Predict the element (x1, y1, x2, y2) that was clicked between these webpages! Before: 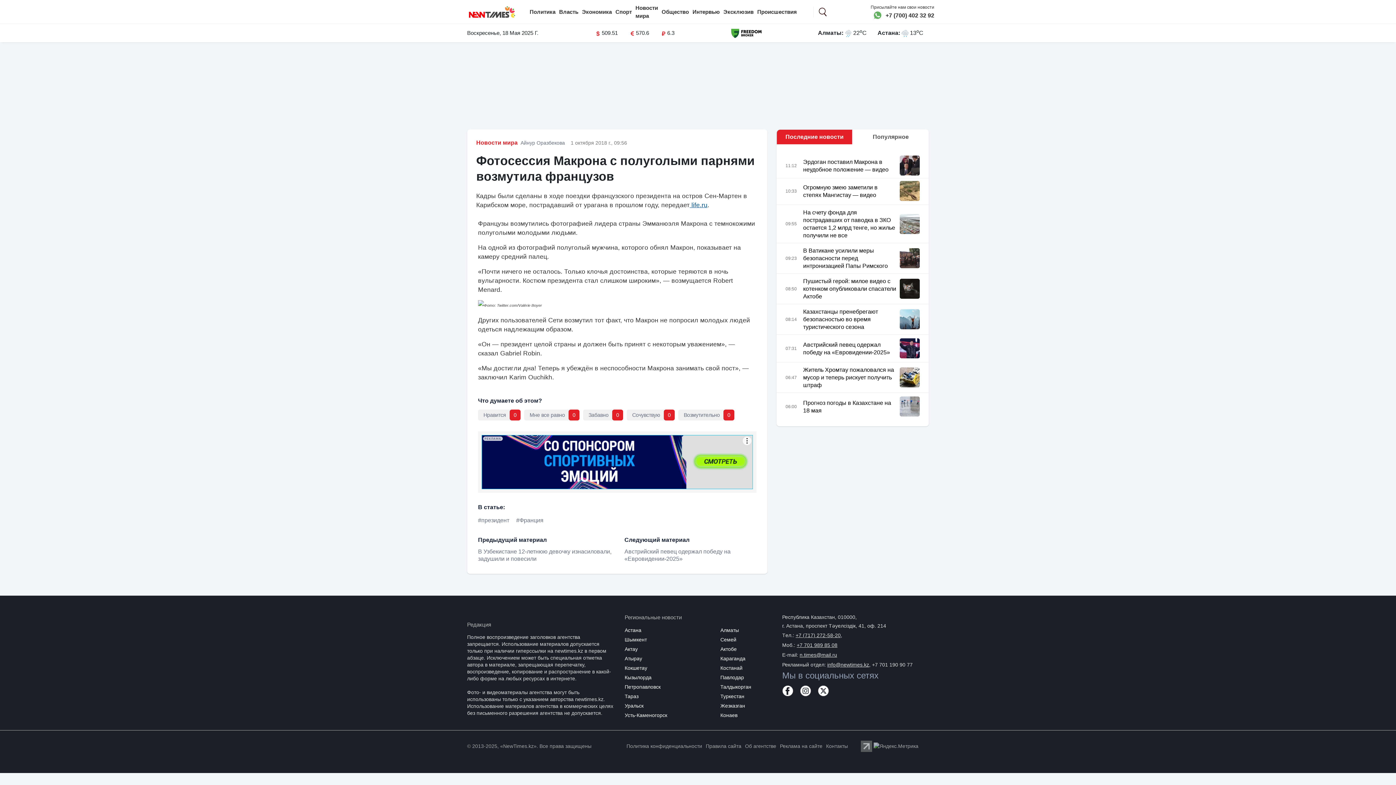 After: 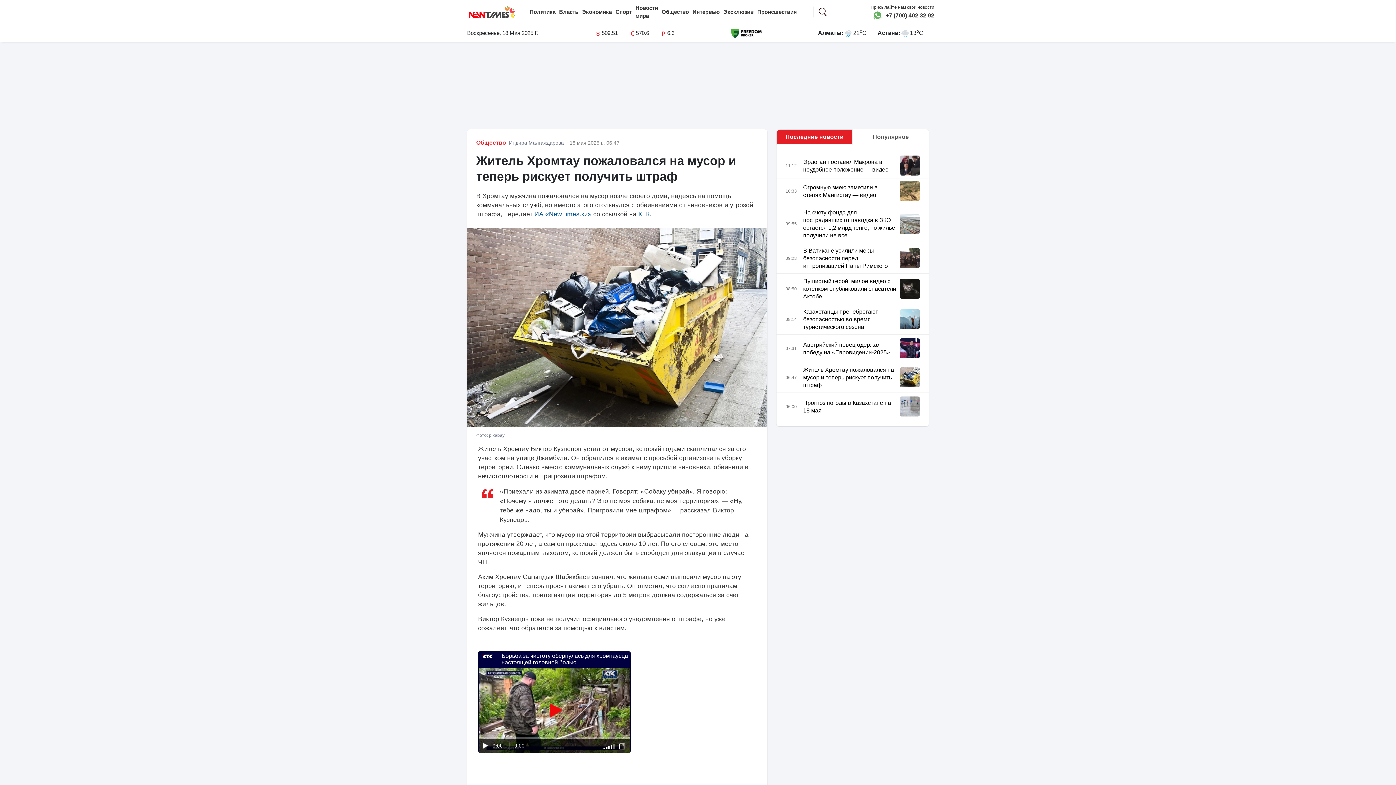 Action: bbox: (803, 366, 897, 389) label: Житель Хромтау пожаловался на мусор и теперь рискует получить штраф